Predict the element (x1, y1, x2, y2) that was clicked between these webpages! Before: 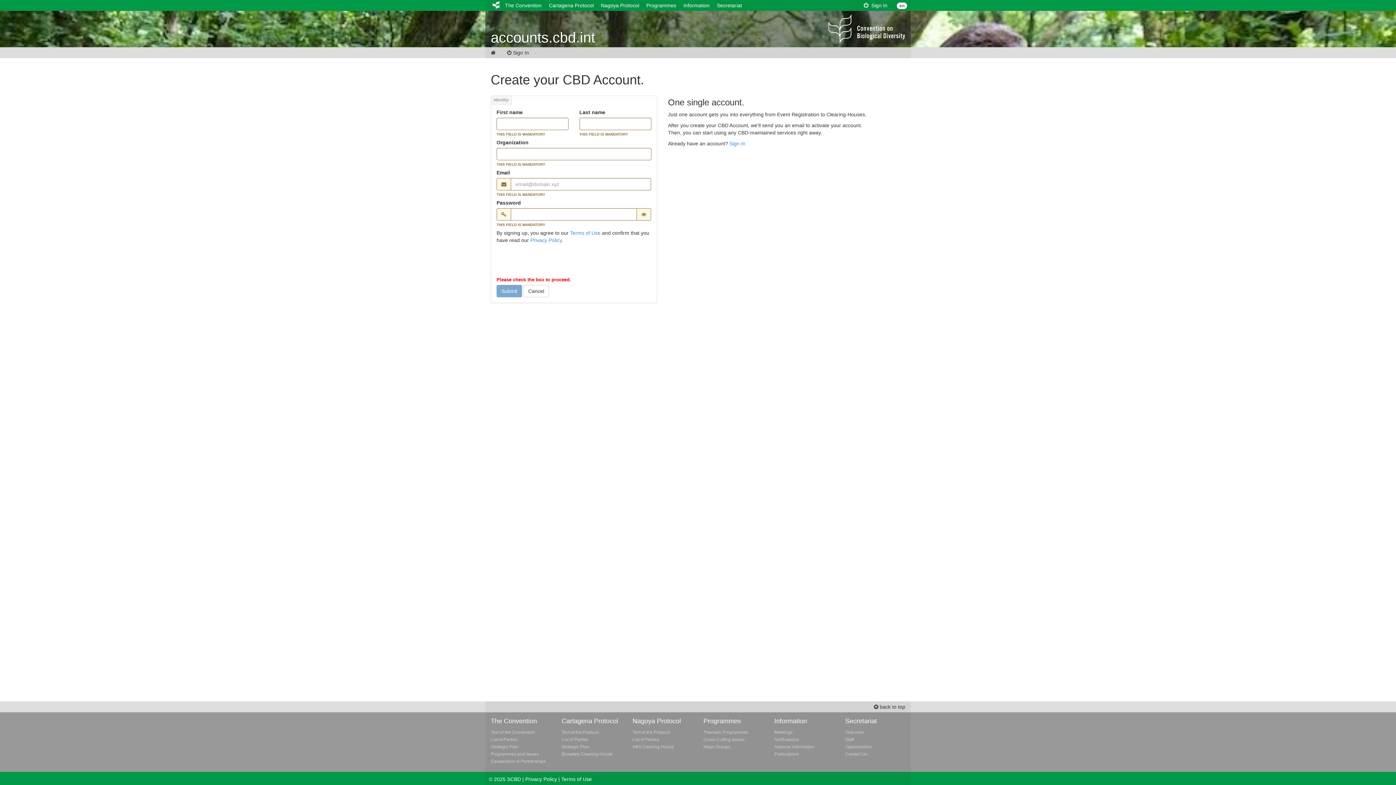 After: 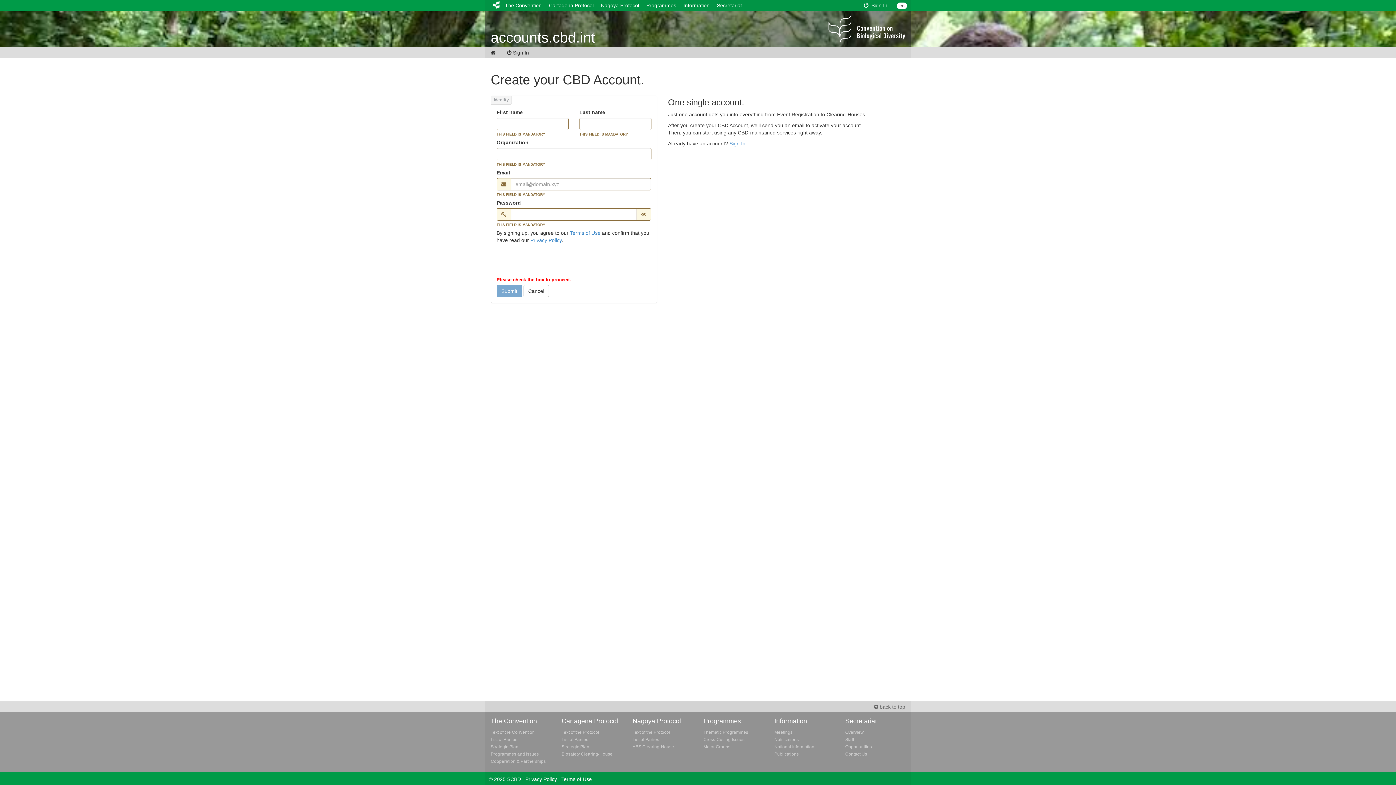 Action: bbox: (874, 704, 905, 710) label:  back to top